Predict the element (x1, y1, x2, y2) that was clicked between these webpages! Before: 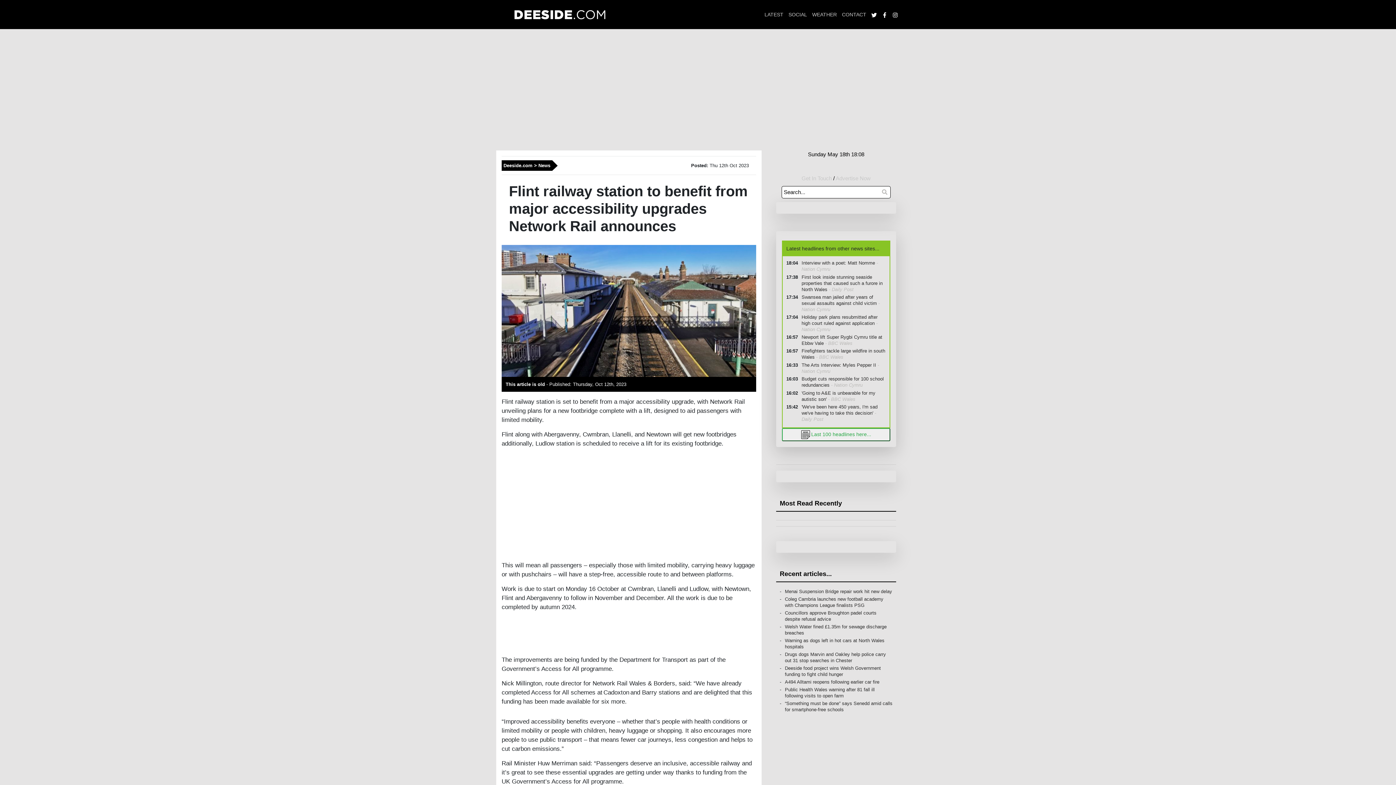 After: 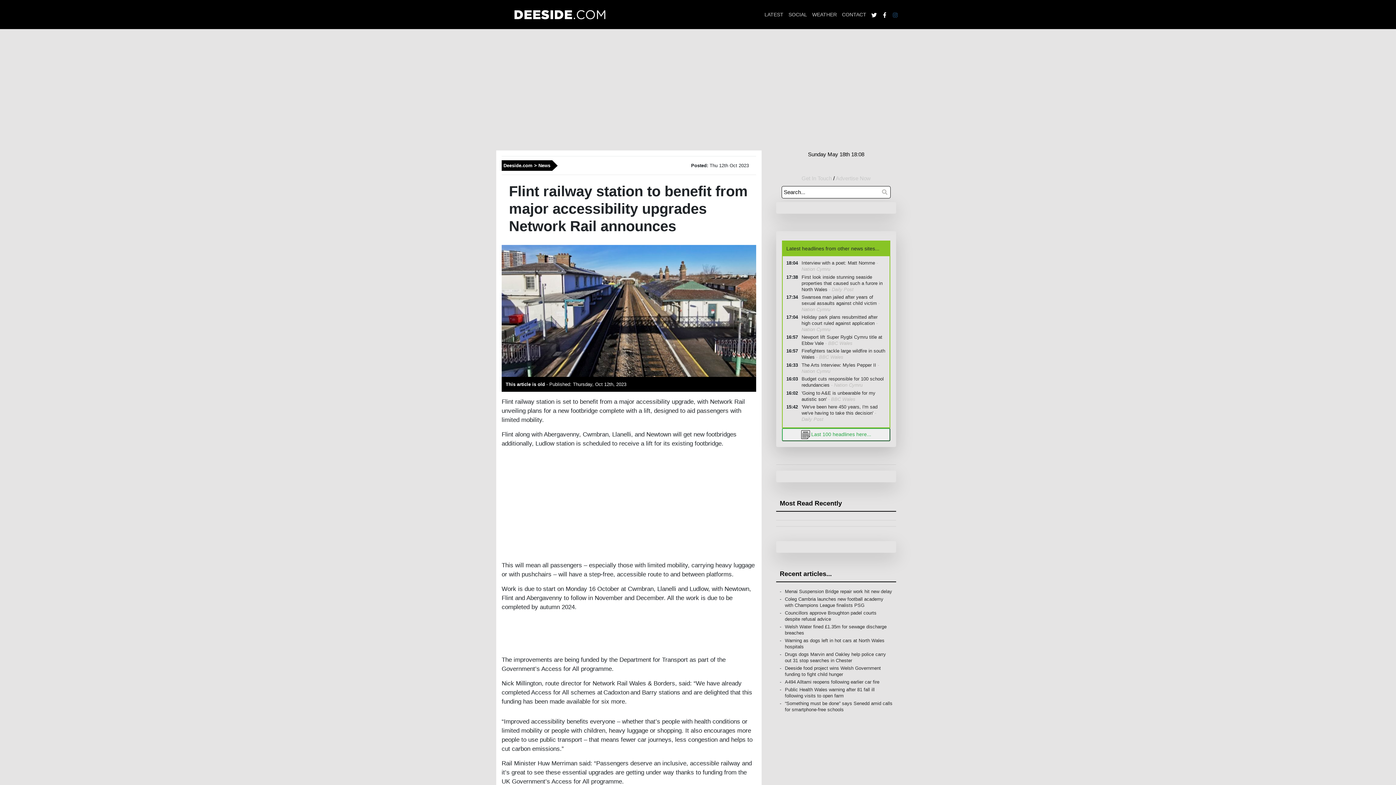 Action: bbox: (892, 11, 898, 17)